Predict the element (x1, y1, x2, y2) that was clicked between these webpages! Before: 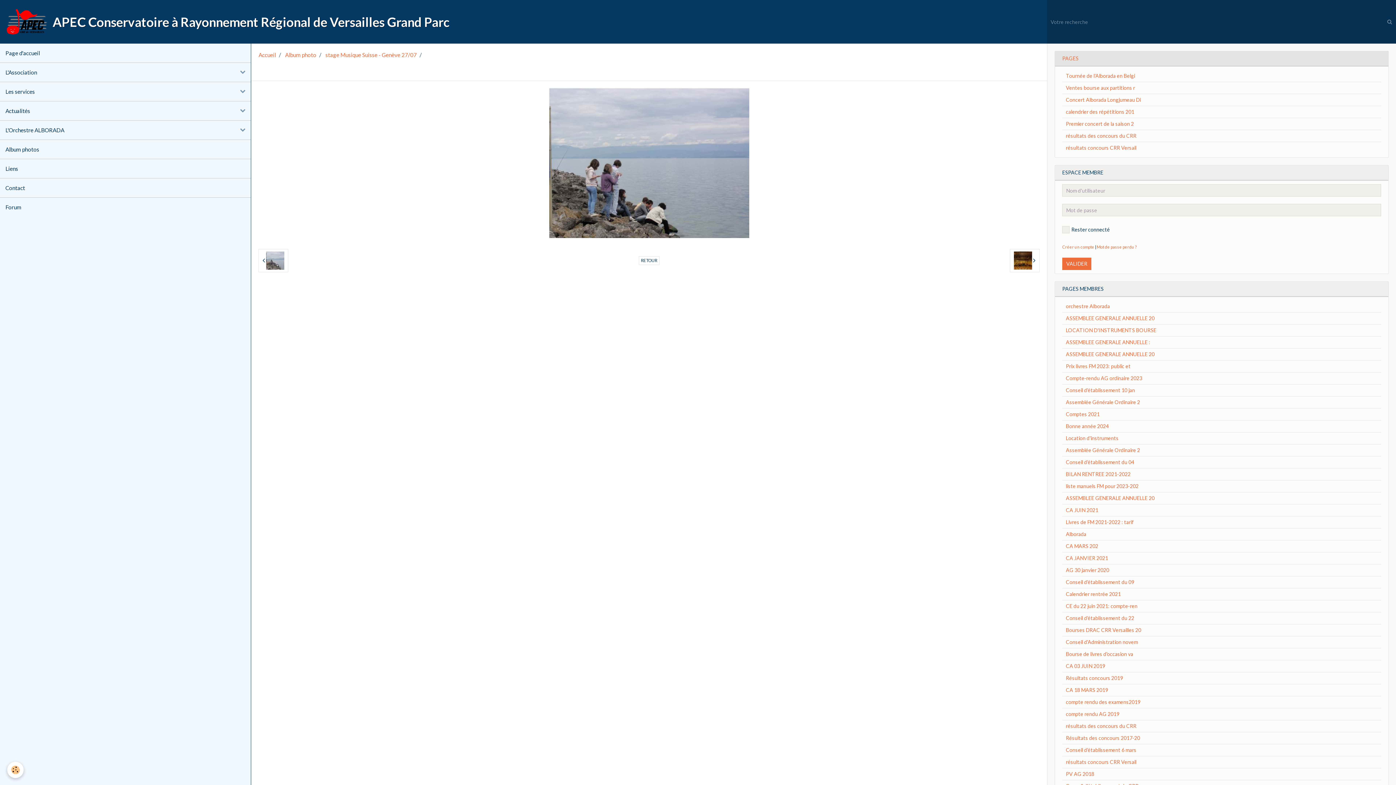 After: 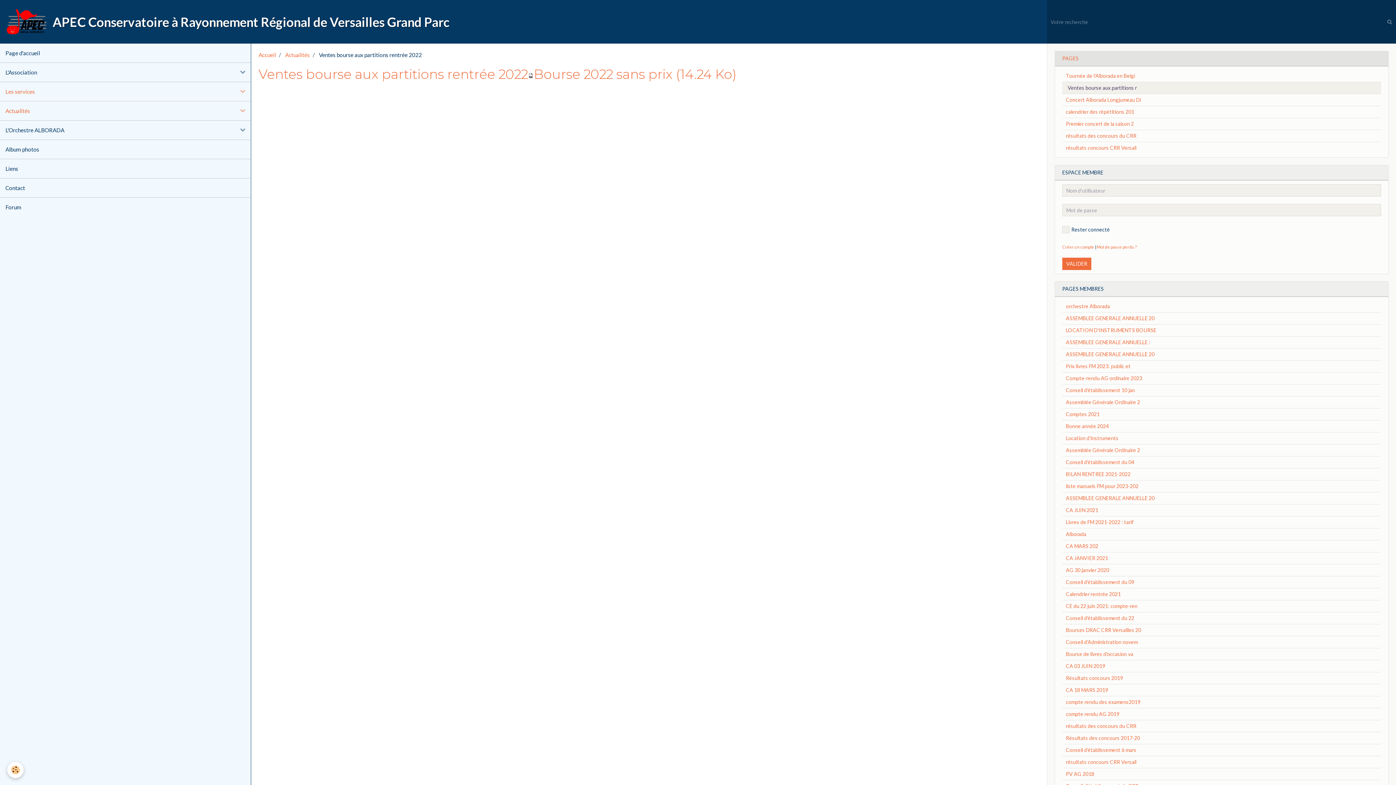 Action: bbox: (1062, 82, 1381, 93) label: Ventes bourse aux partitions r